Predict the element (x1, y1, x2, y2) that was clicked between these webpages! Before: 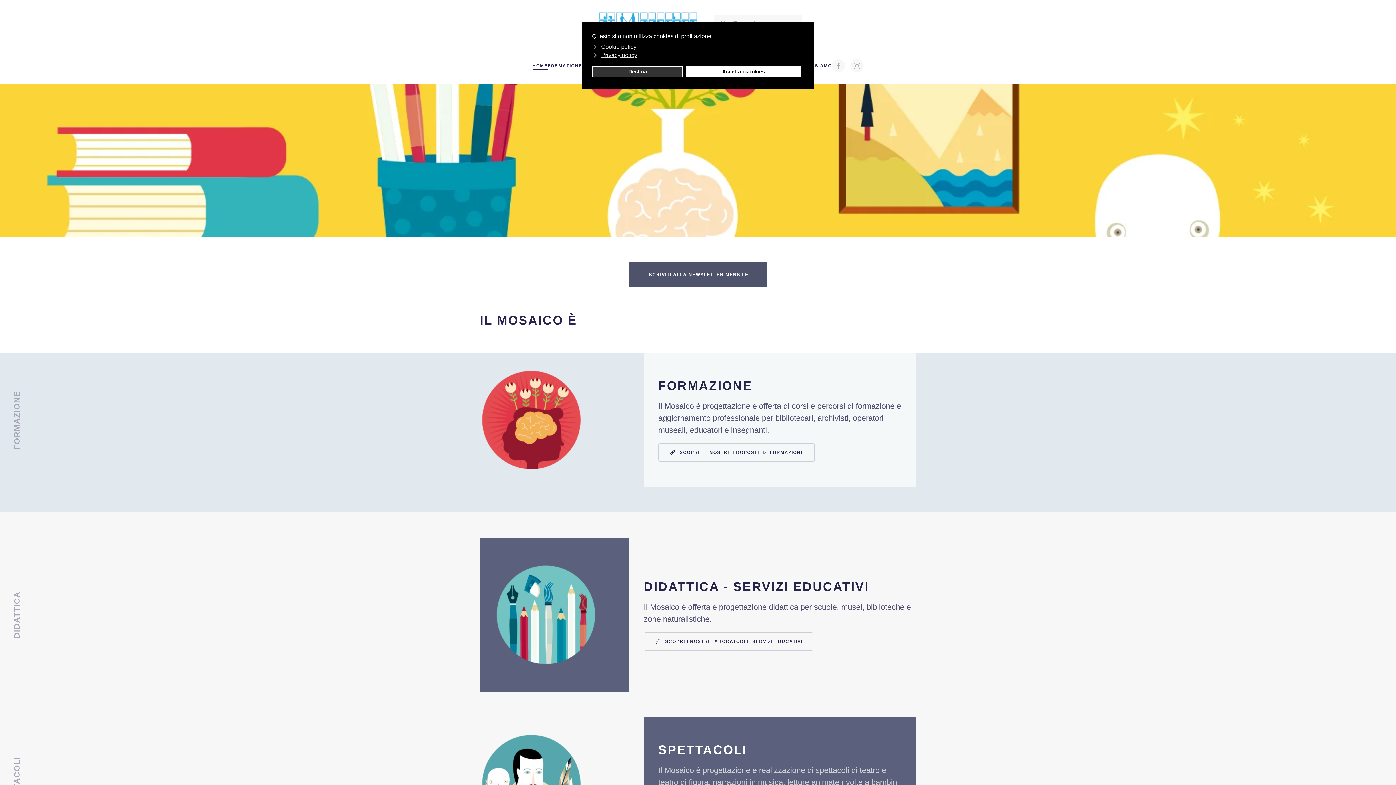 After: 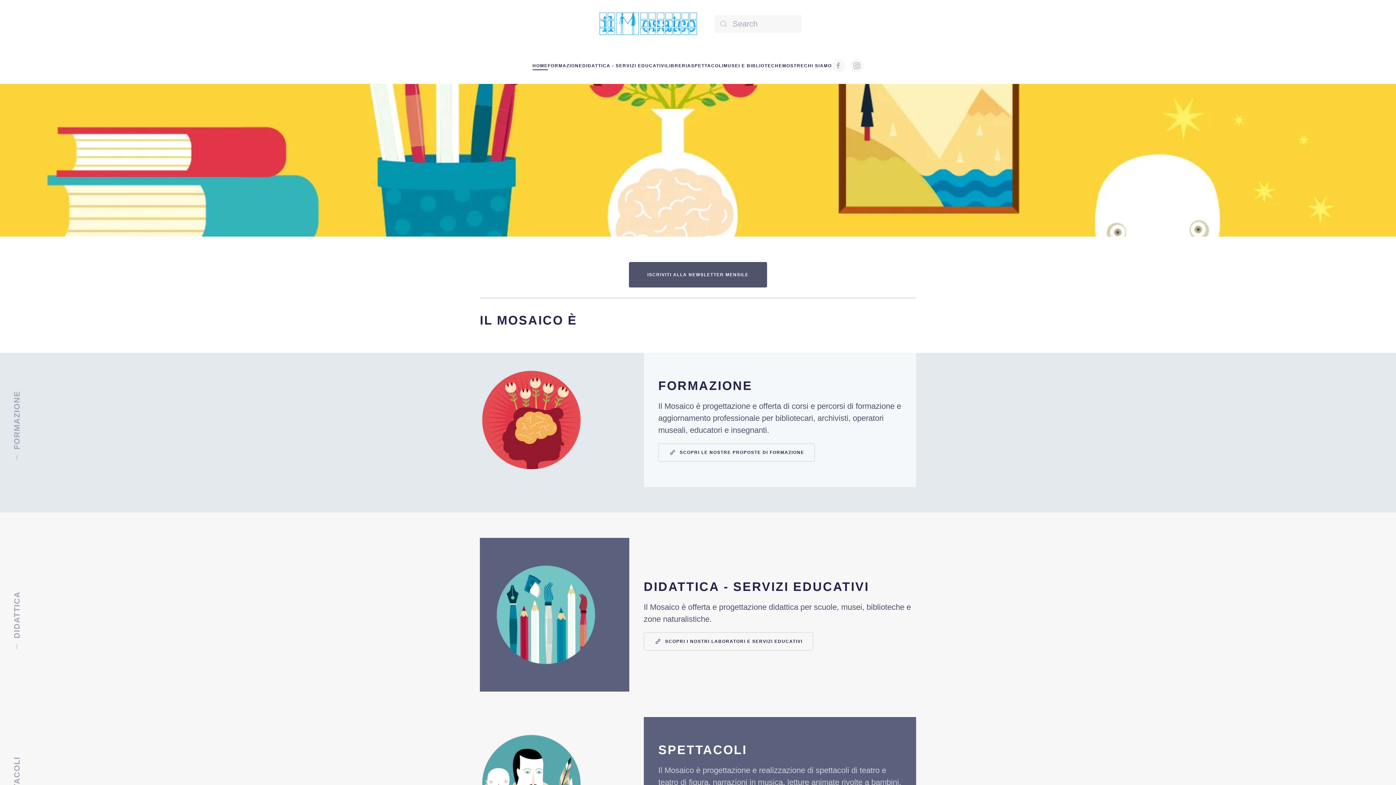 Action: bbox: (686, 66, 801, 77) label: allow cookies